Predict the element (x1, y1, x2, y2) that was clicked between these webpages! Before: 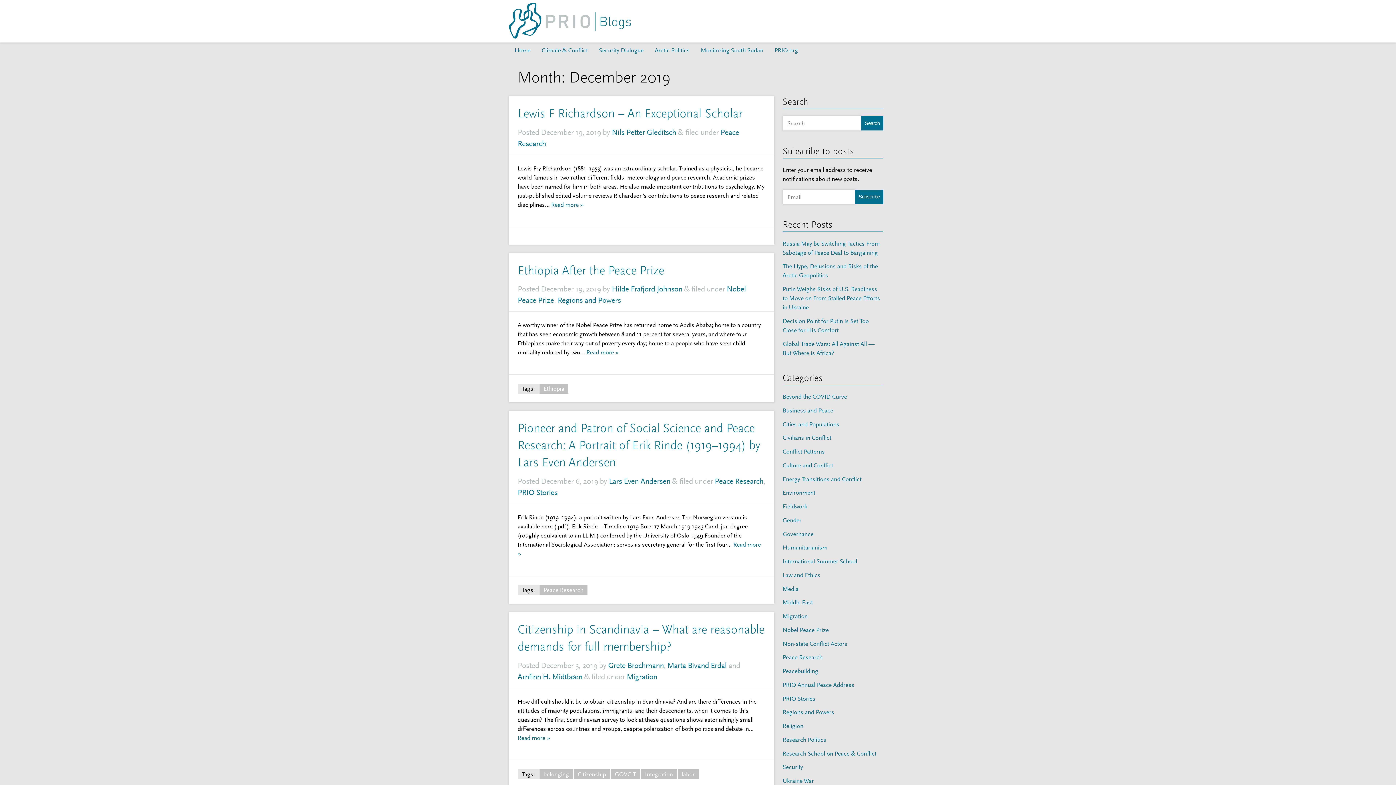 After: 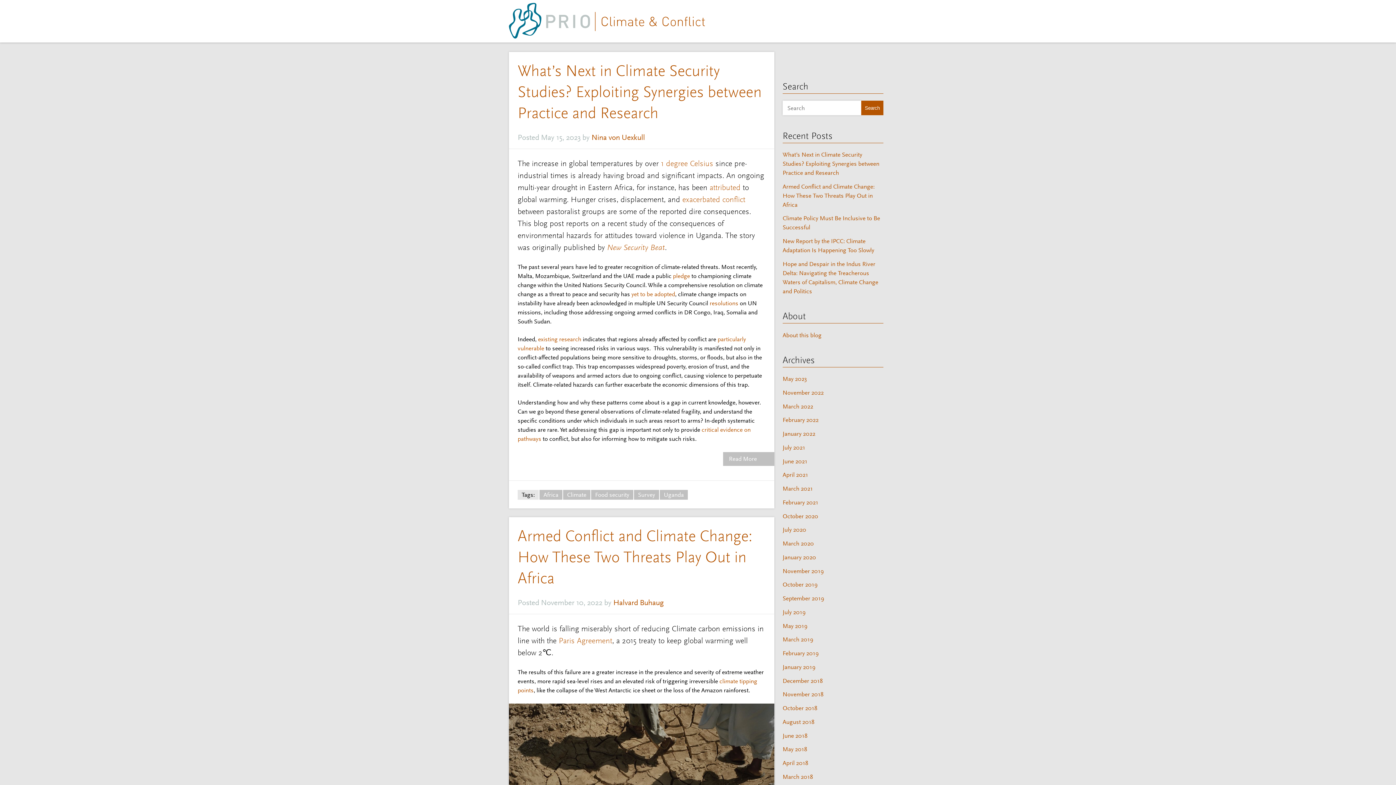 Action: label: Climate & Conflict bbox: (536, 42, 593, 57)